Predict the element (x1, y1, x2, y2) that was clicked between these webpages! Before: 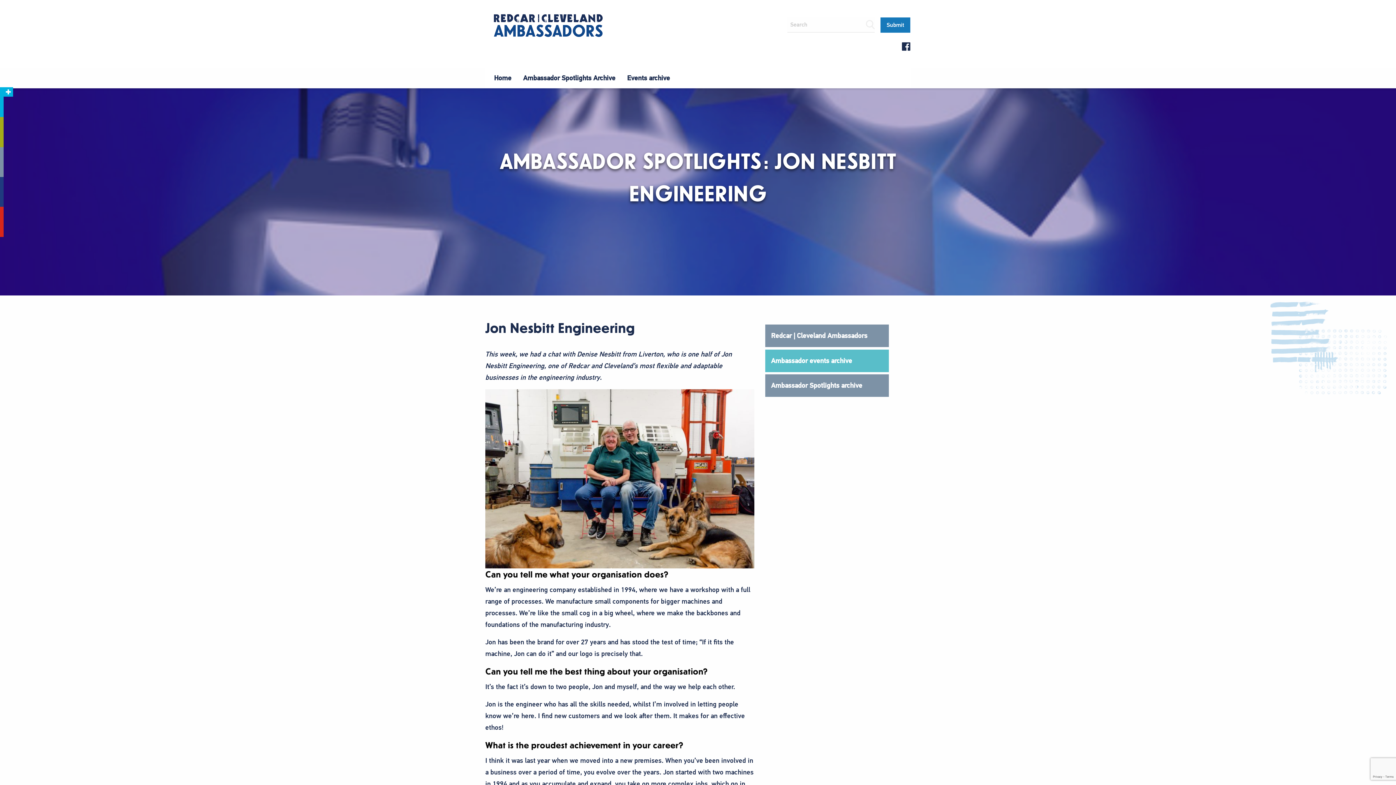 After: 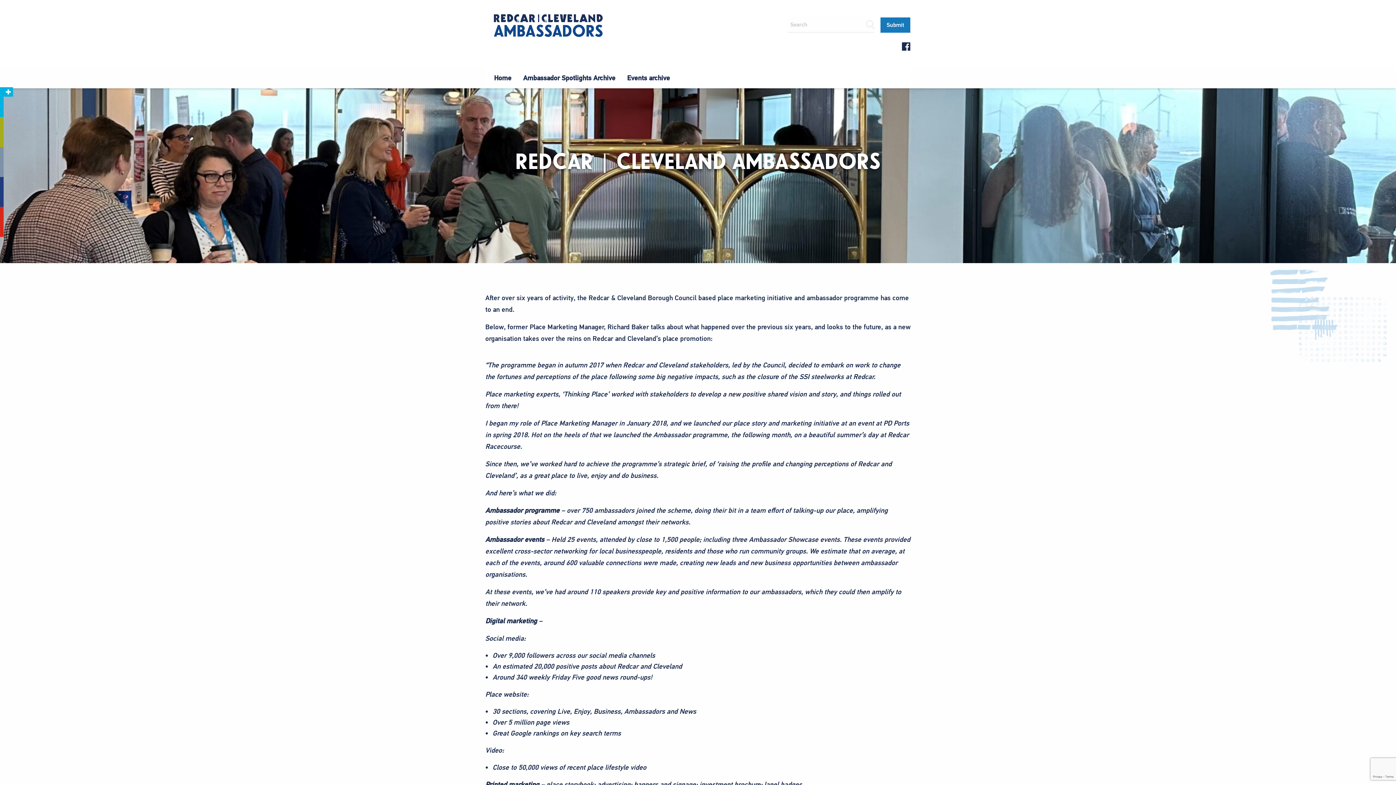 Action: bbox: (485, 22, 603, 30)